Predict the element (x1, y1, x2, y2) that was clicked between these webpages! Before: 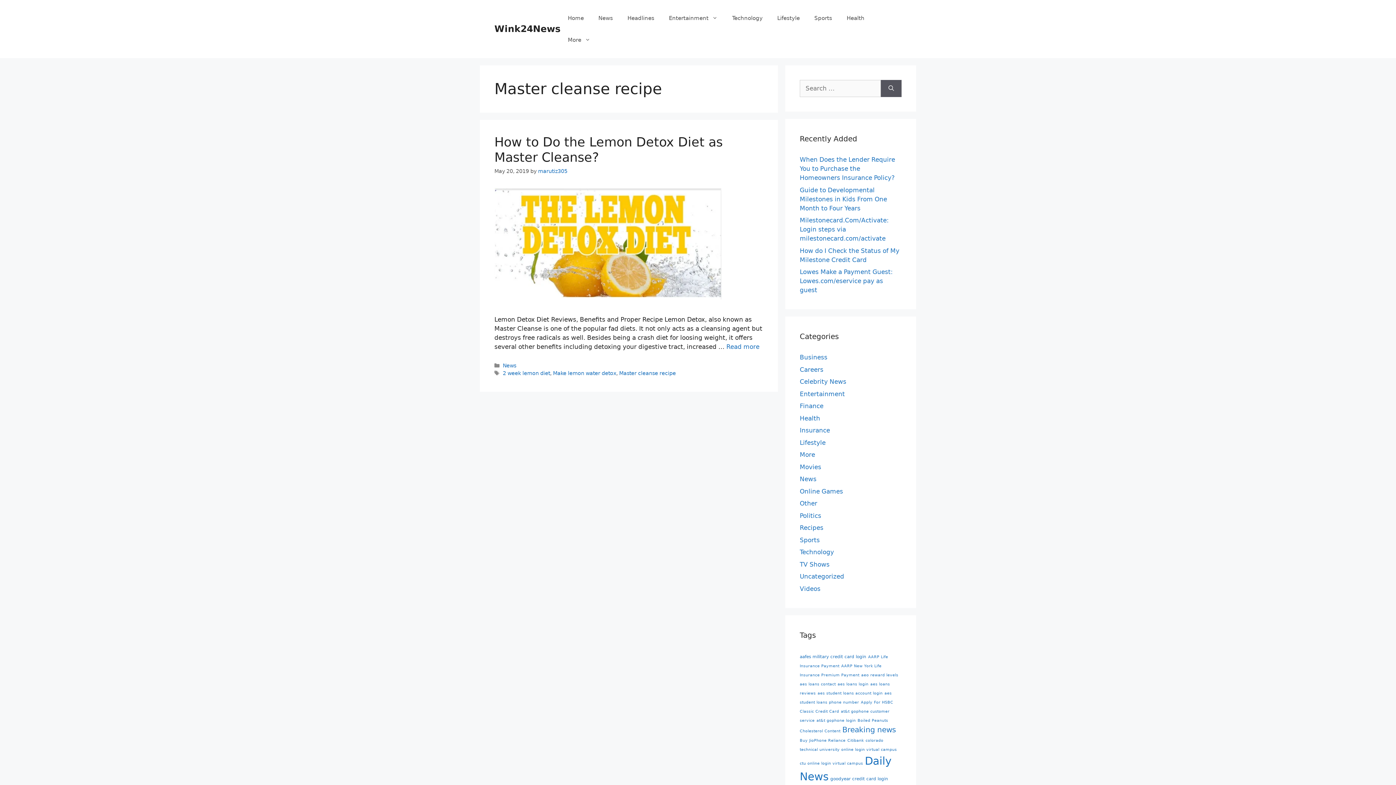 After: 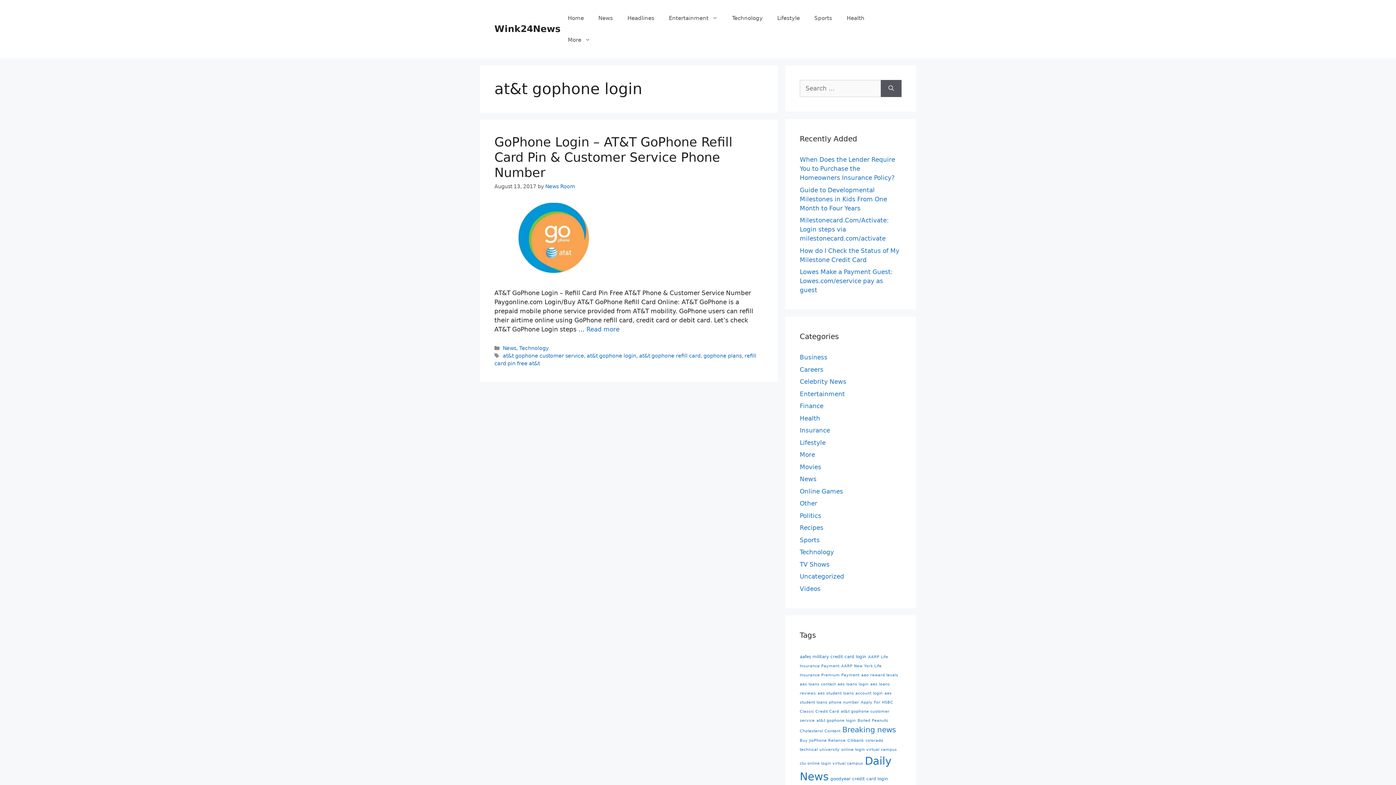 Action: label: at&t gophone login (1 item) bbox: (816, 718, 856, 723)